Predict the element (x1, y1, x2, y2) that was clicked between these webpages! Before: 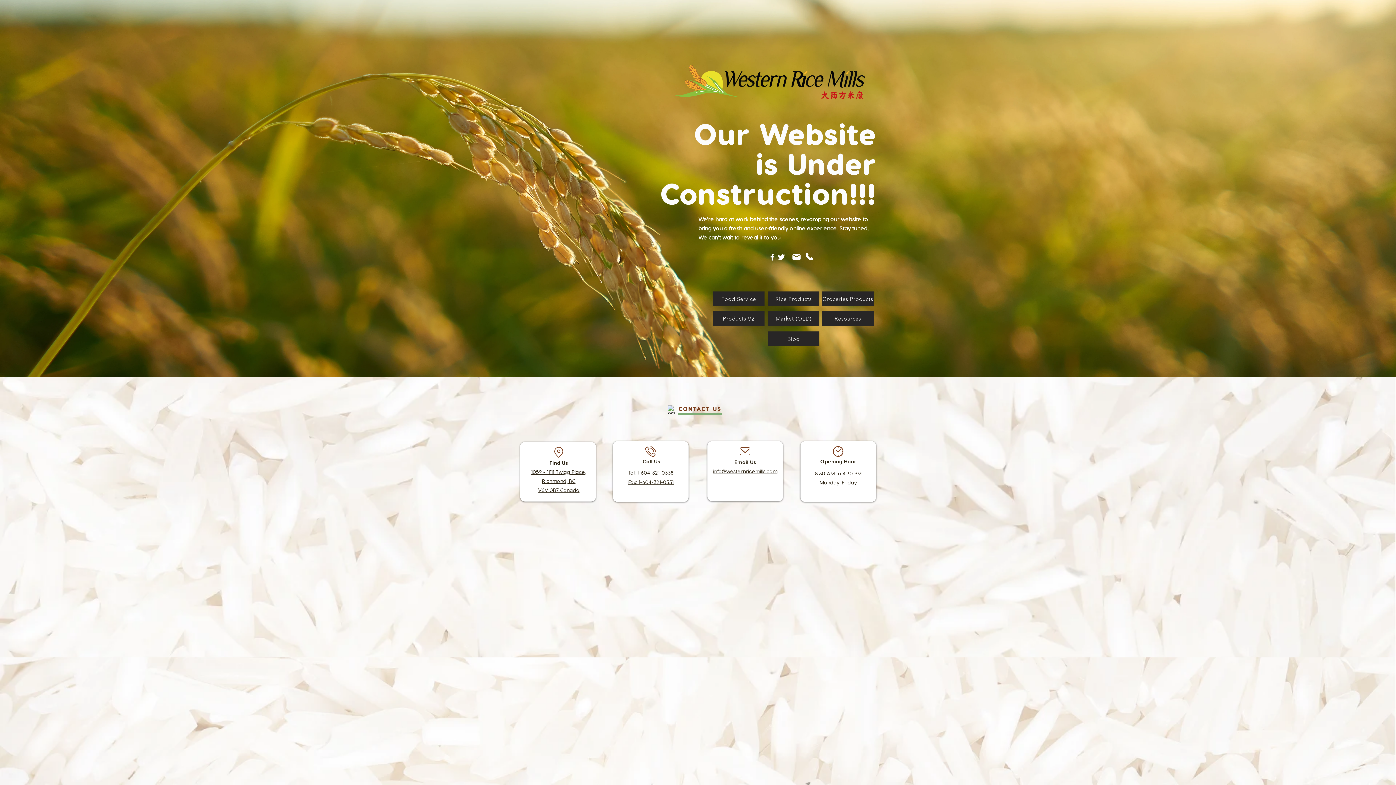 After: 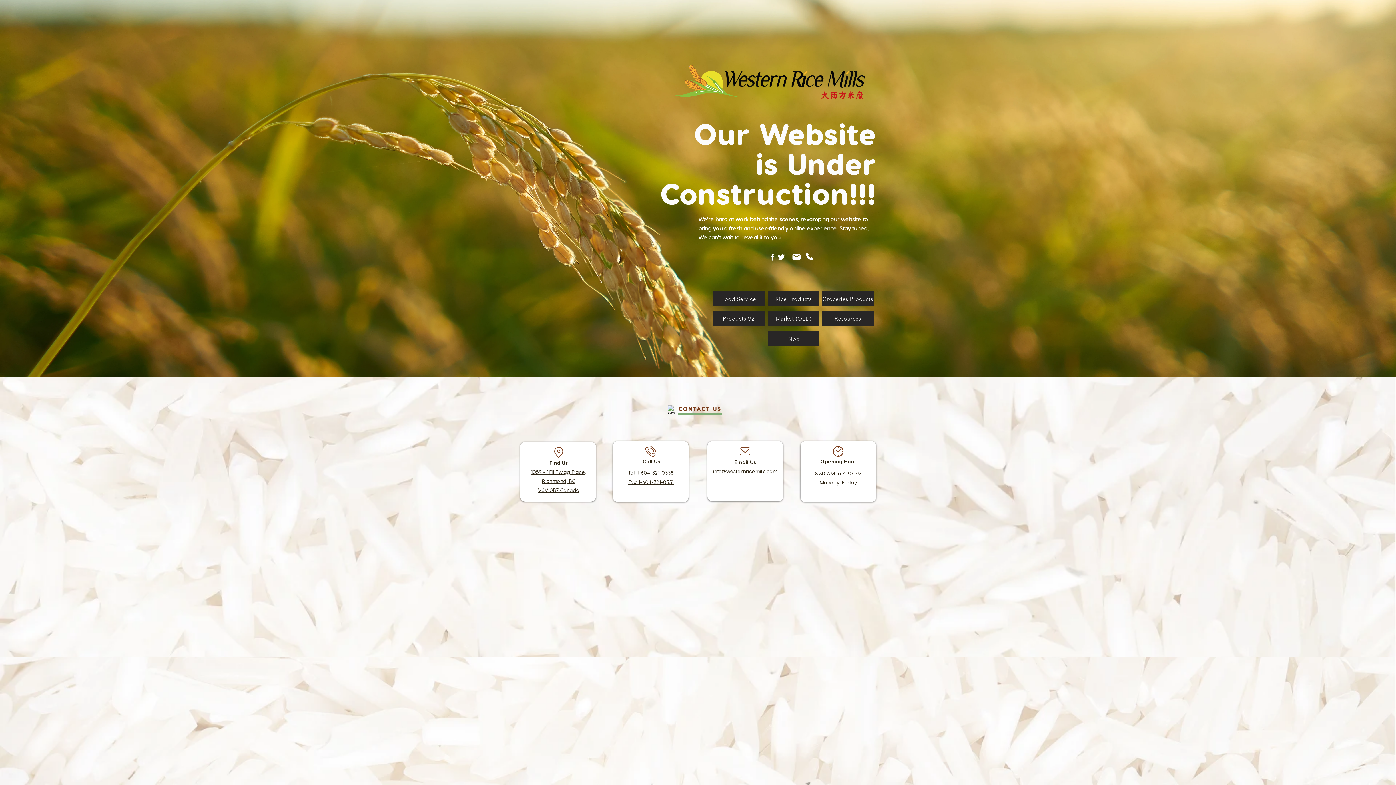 Action: label: Phone bbox: (805, 253, 813, 260)